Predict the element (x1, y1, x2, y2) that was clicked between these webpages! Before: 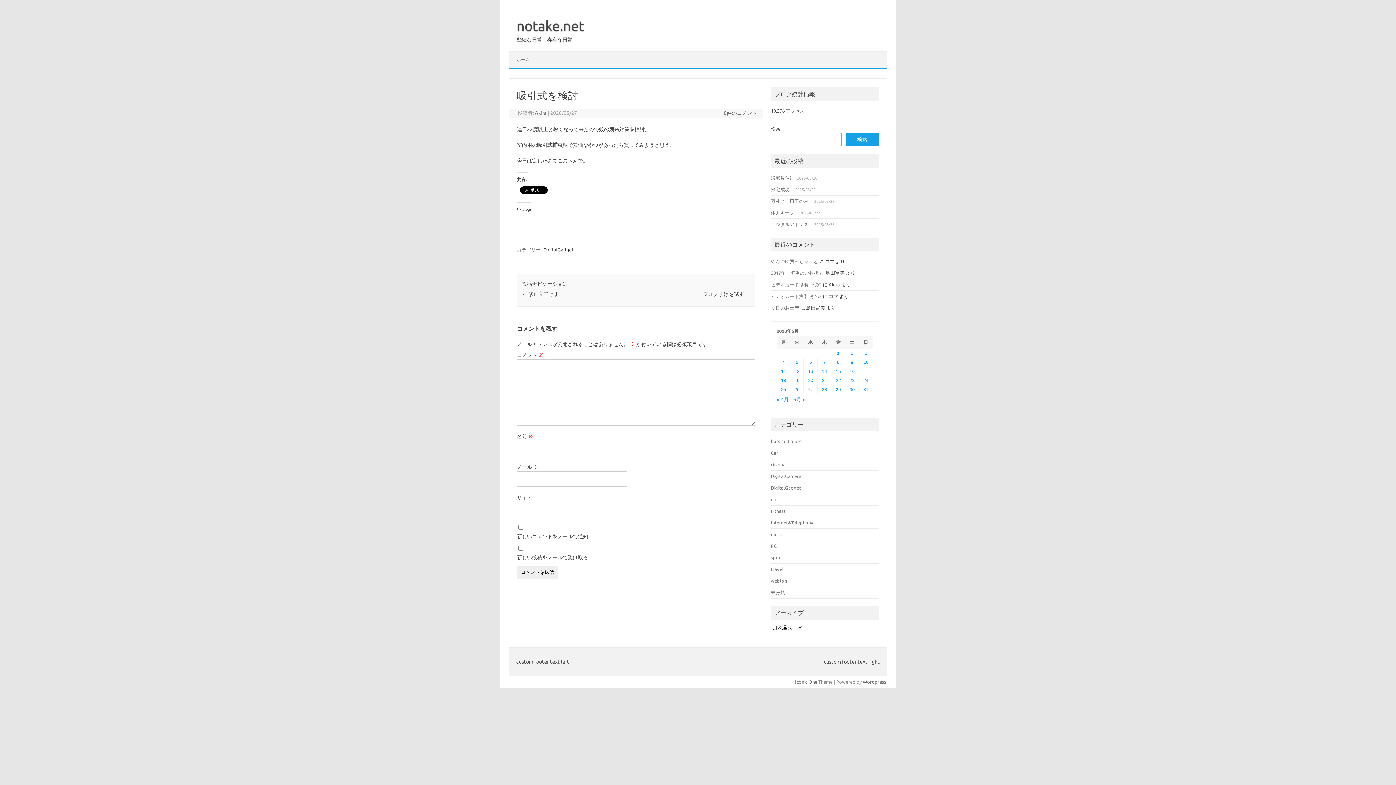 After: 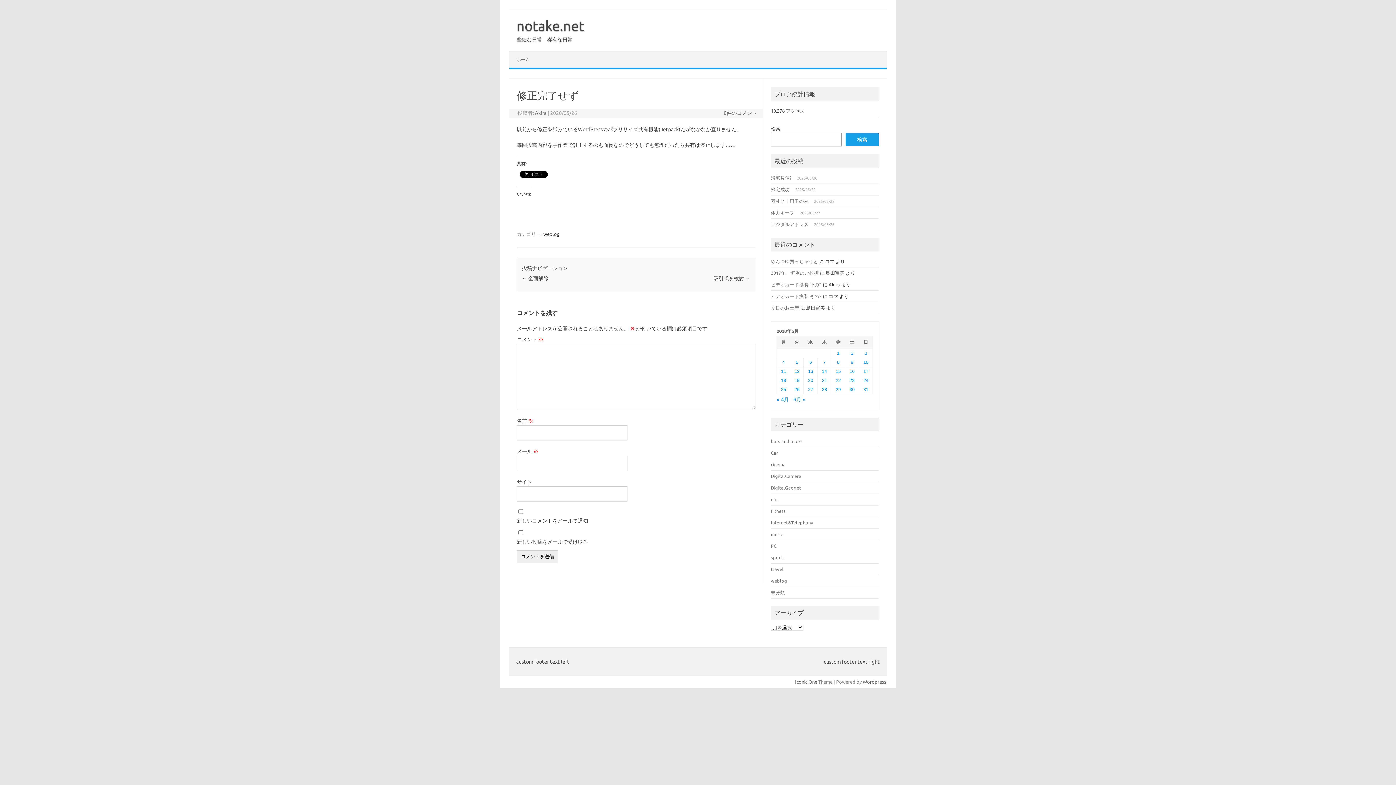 Action: label: ← 修正完了せず bbox: (522, 291, 558, 297)